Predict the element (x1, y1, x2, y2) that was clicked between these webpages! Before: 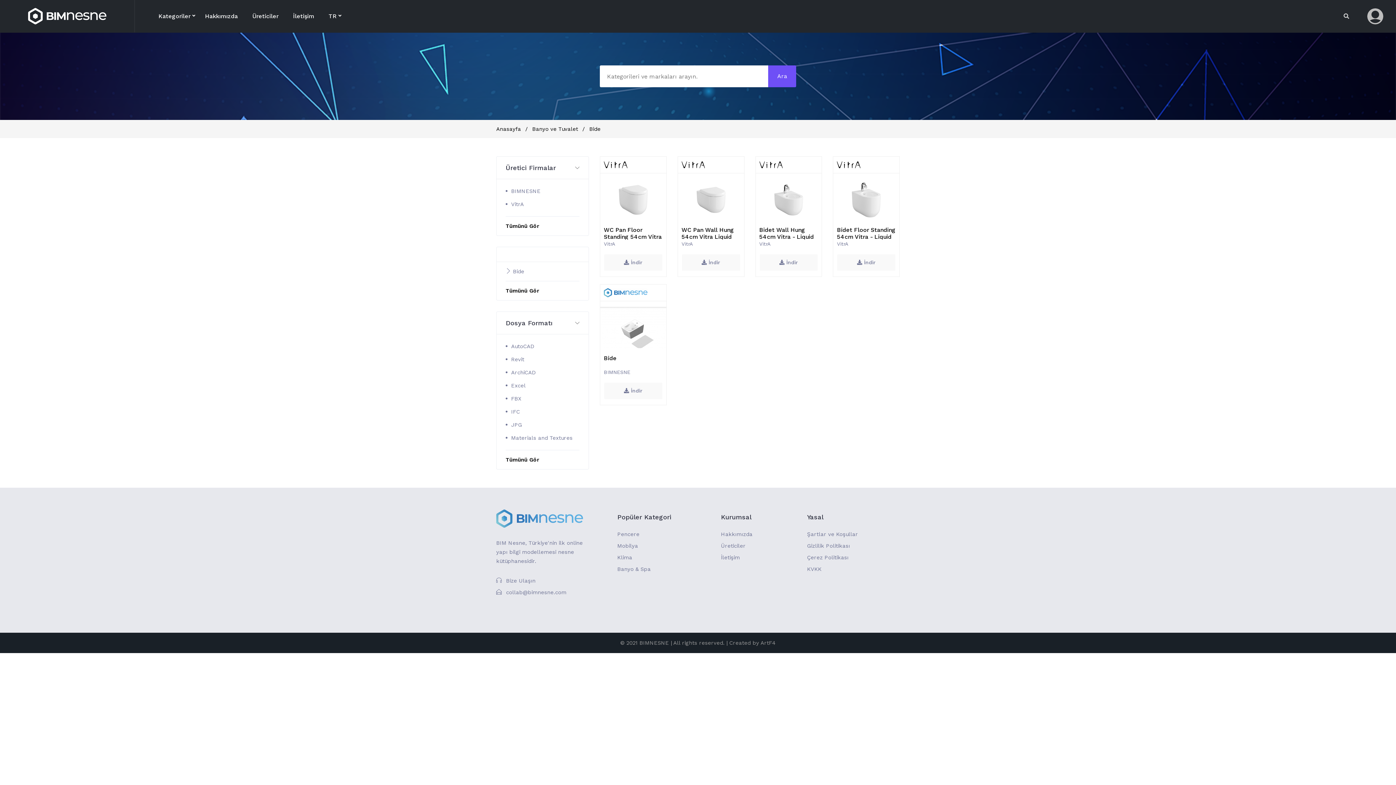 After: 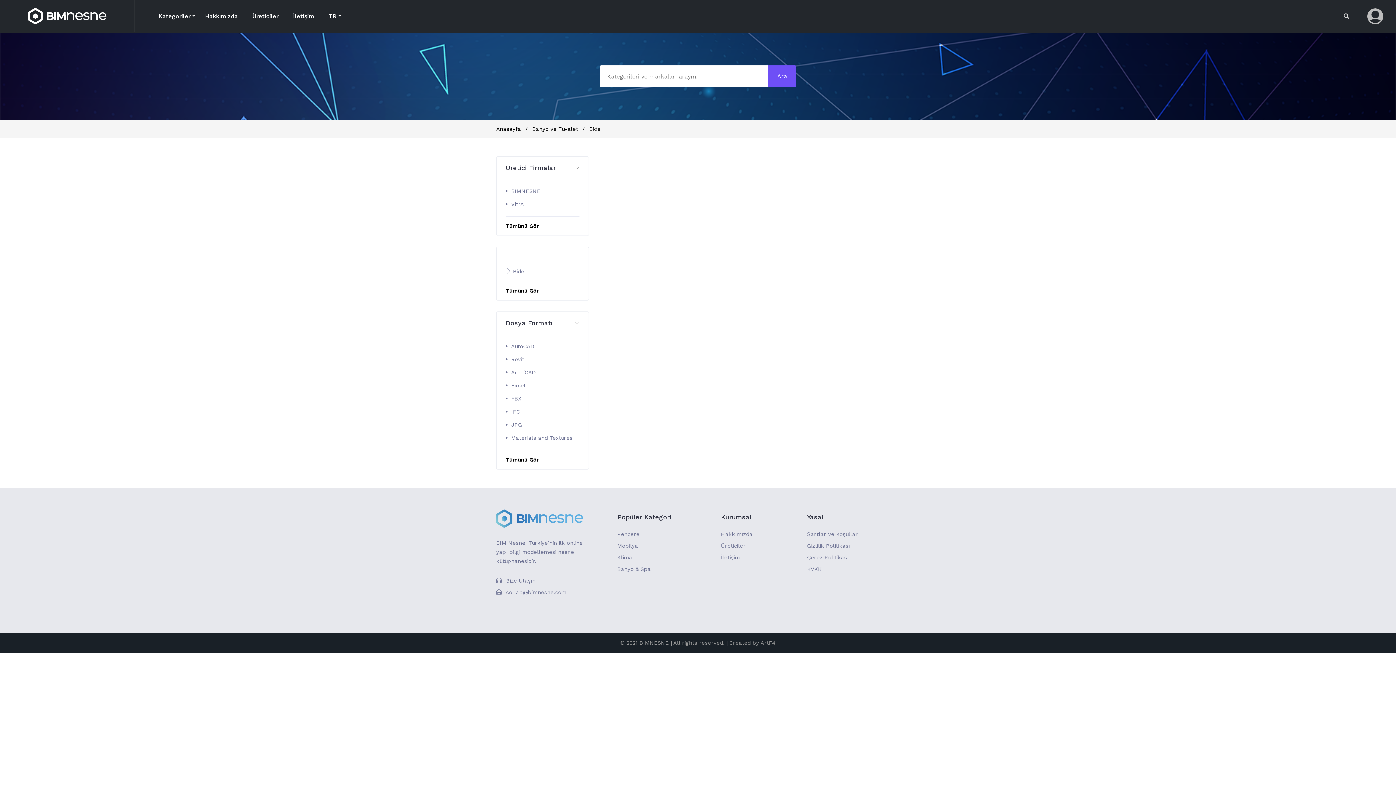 Action: label: JPG bbox: (511, 418, 579, 431)